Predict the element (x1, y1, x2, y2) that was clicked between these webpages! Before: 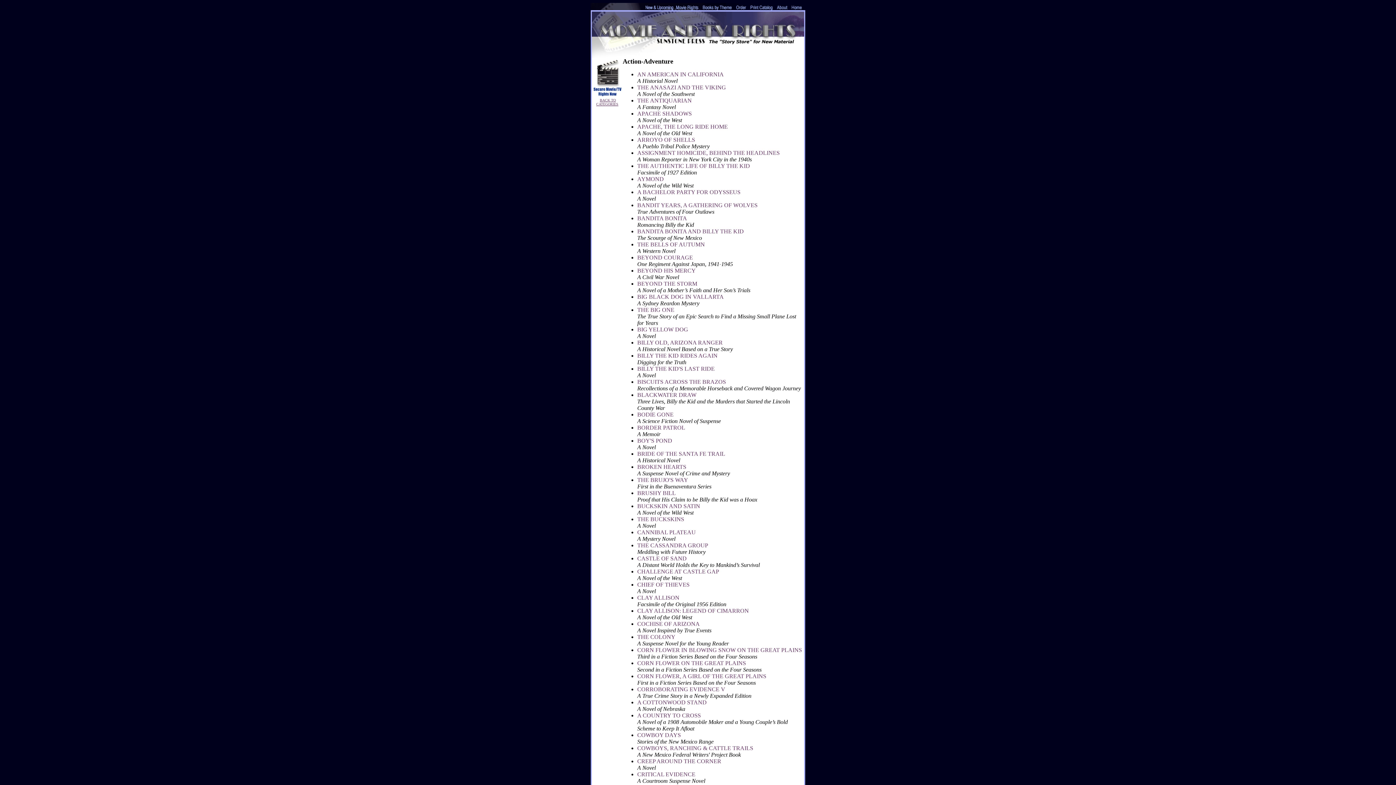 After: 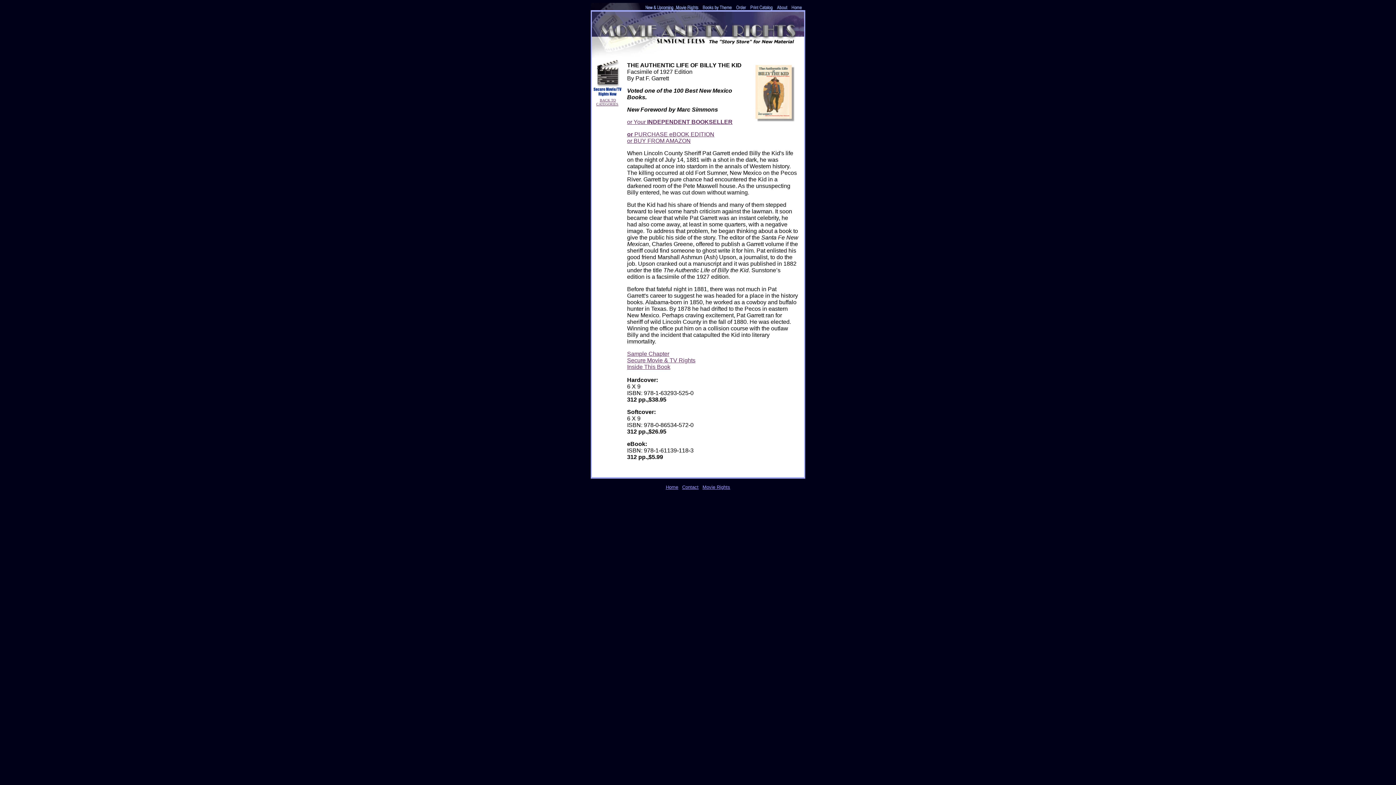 Action: label: THE AUTHENTIC LIFE OF BILLY THE KID bbox: (637, 162, 750, 169)